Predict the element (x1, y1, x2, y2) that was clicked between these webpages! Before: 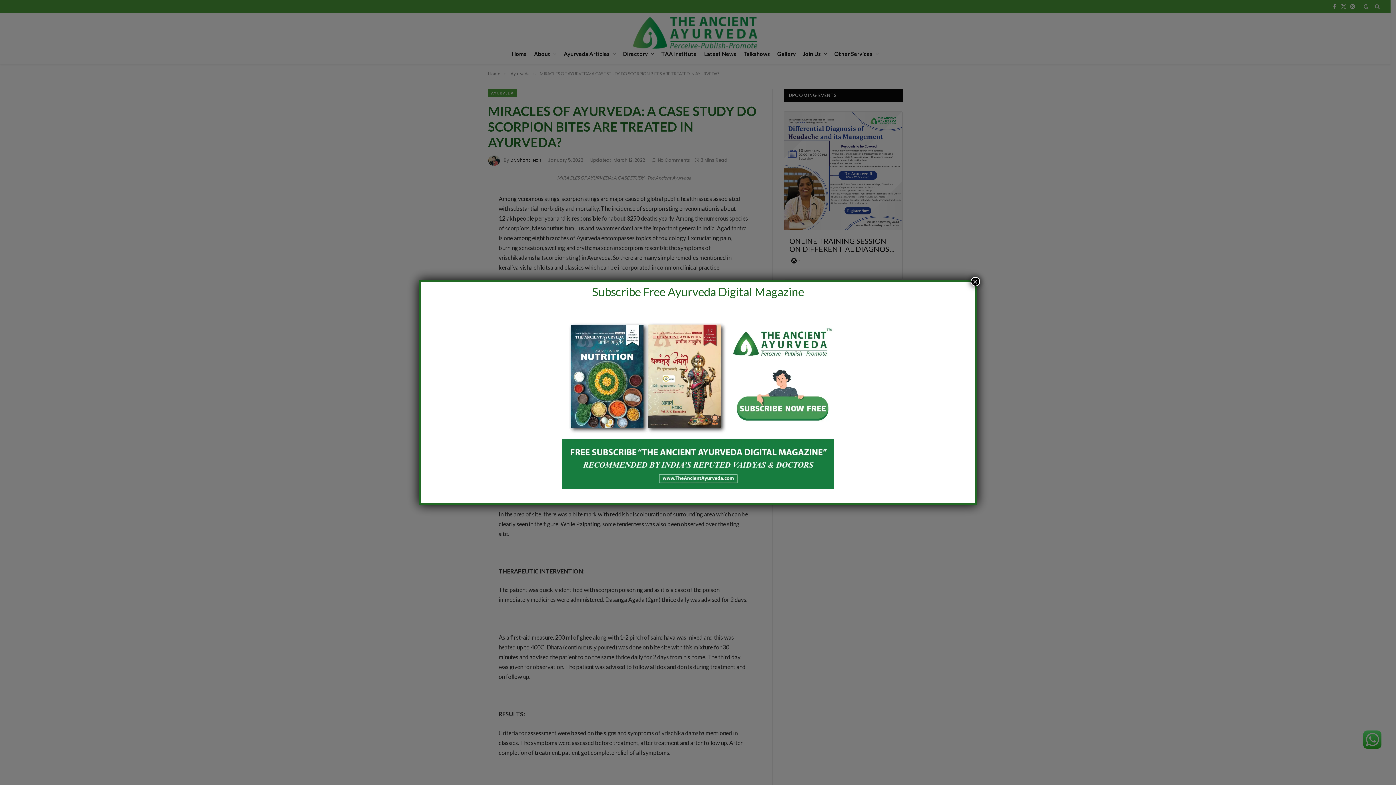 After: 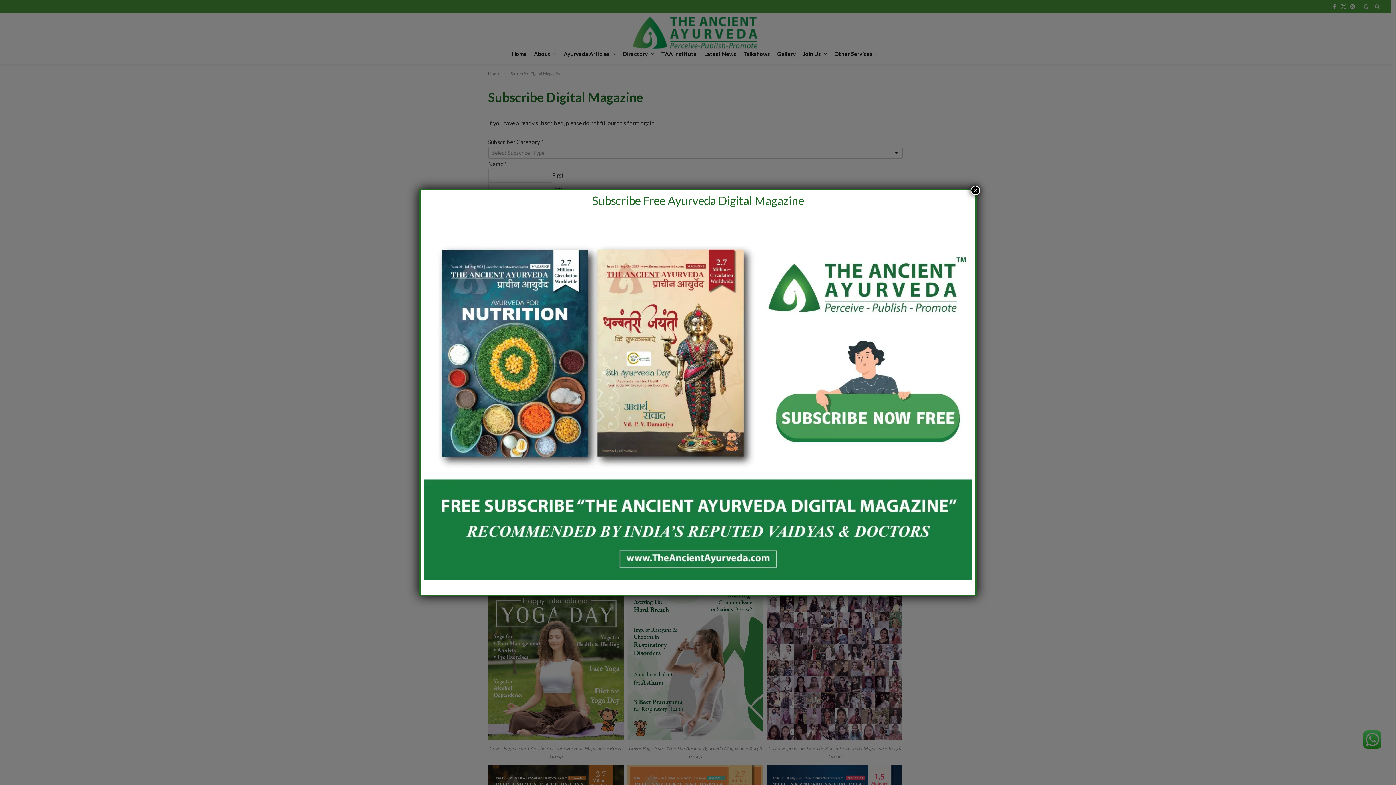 Action: bbox: (424, 309, 972, 489)